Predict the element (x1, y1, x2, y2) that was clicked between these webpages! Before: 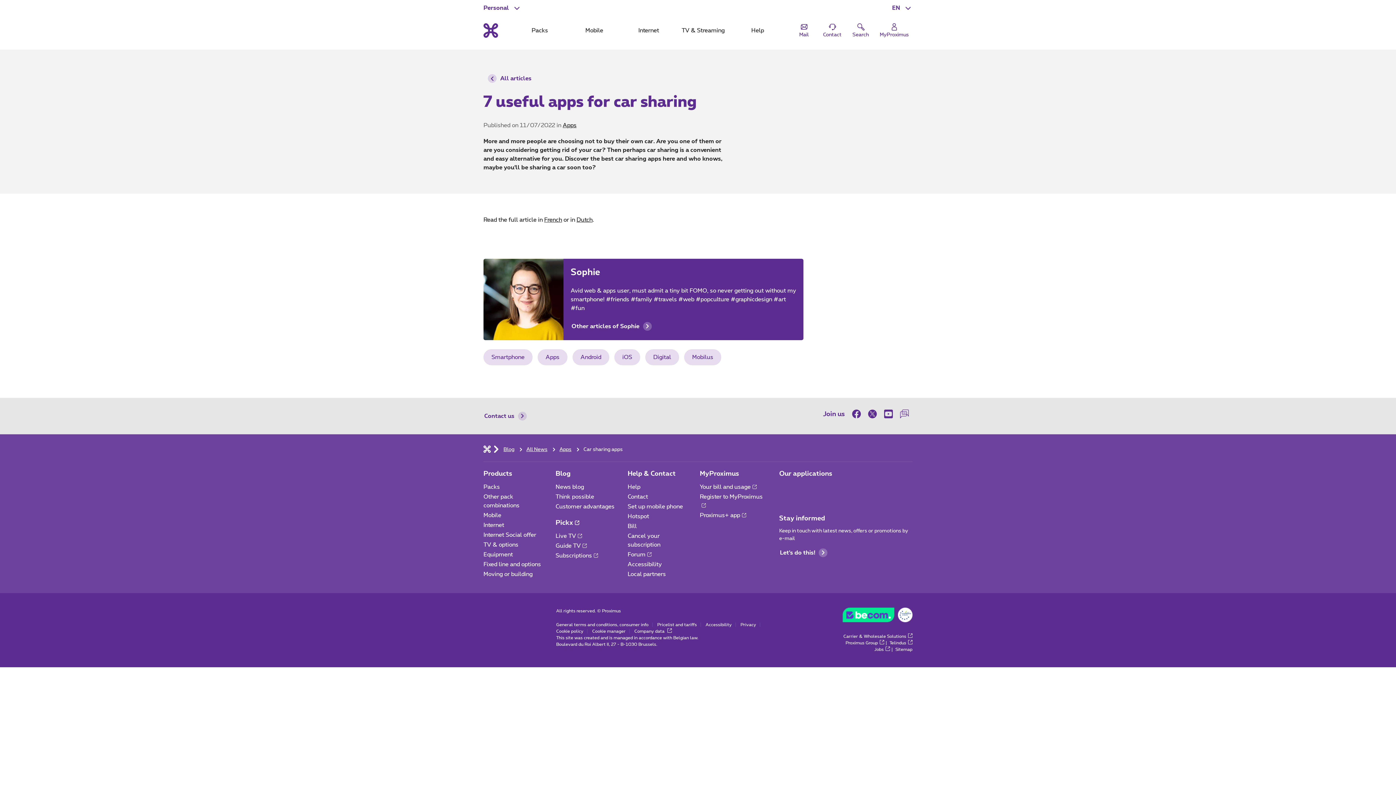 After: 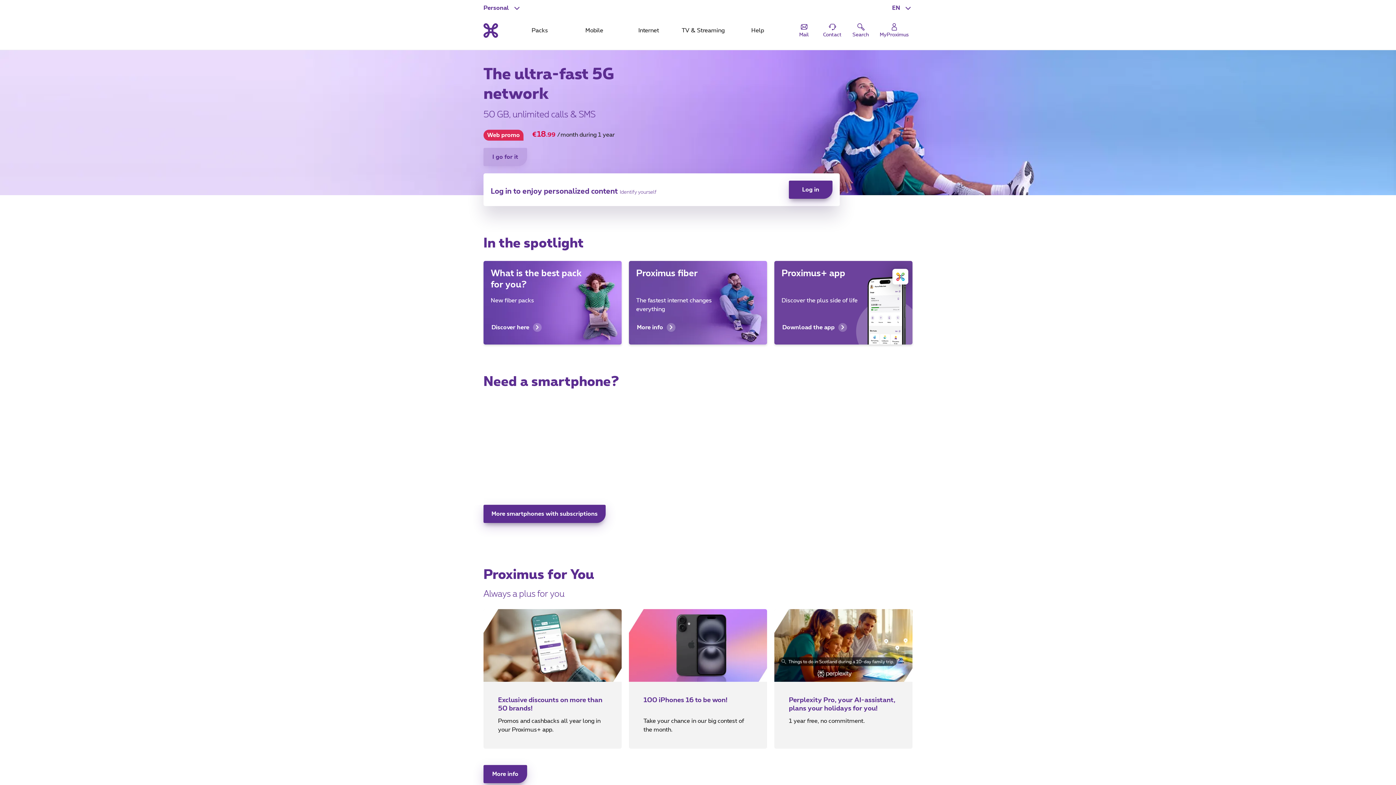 Action: bbox: (700, 470, 739, 477) label: MyProximus